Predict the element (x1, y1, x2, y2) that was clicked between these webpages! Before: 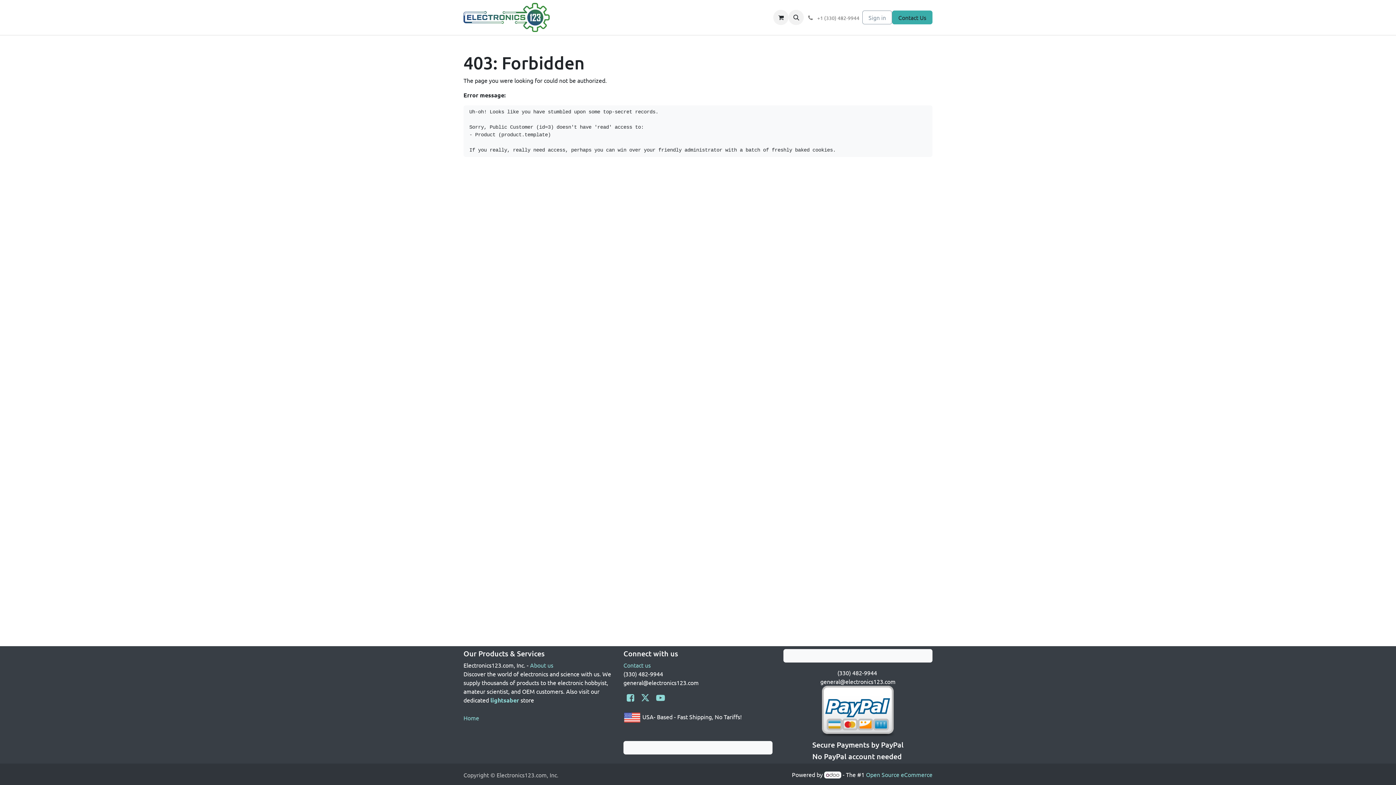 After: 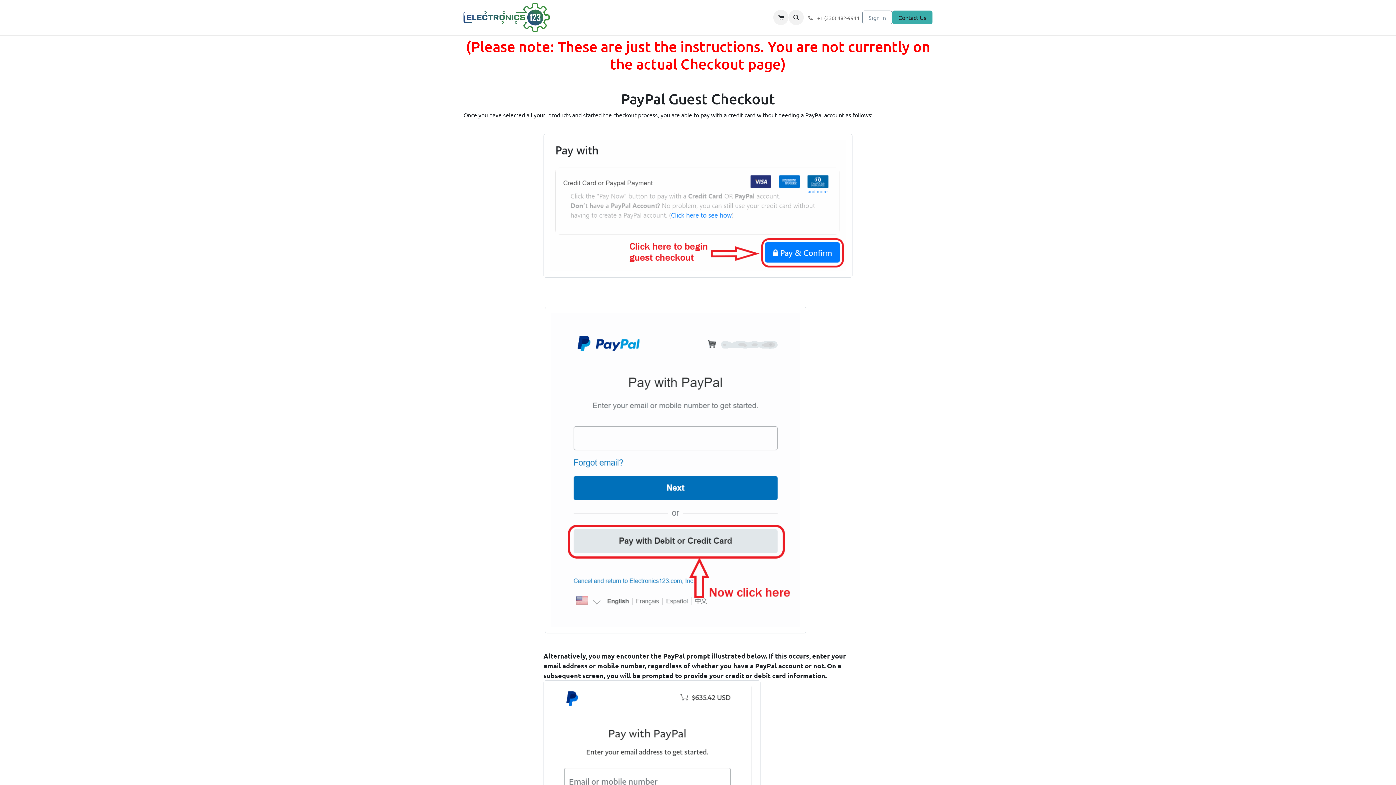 Action: label:   bbox: (668, 693, 669, 700)